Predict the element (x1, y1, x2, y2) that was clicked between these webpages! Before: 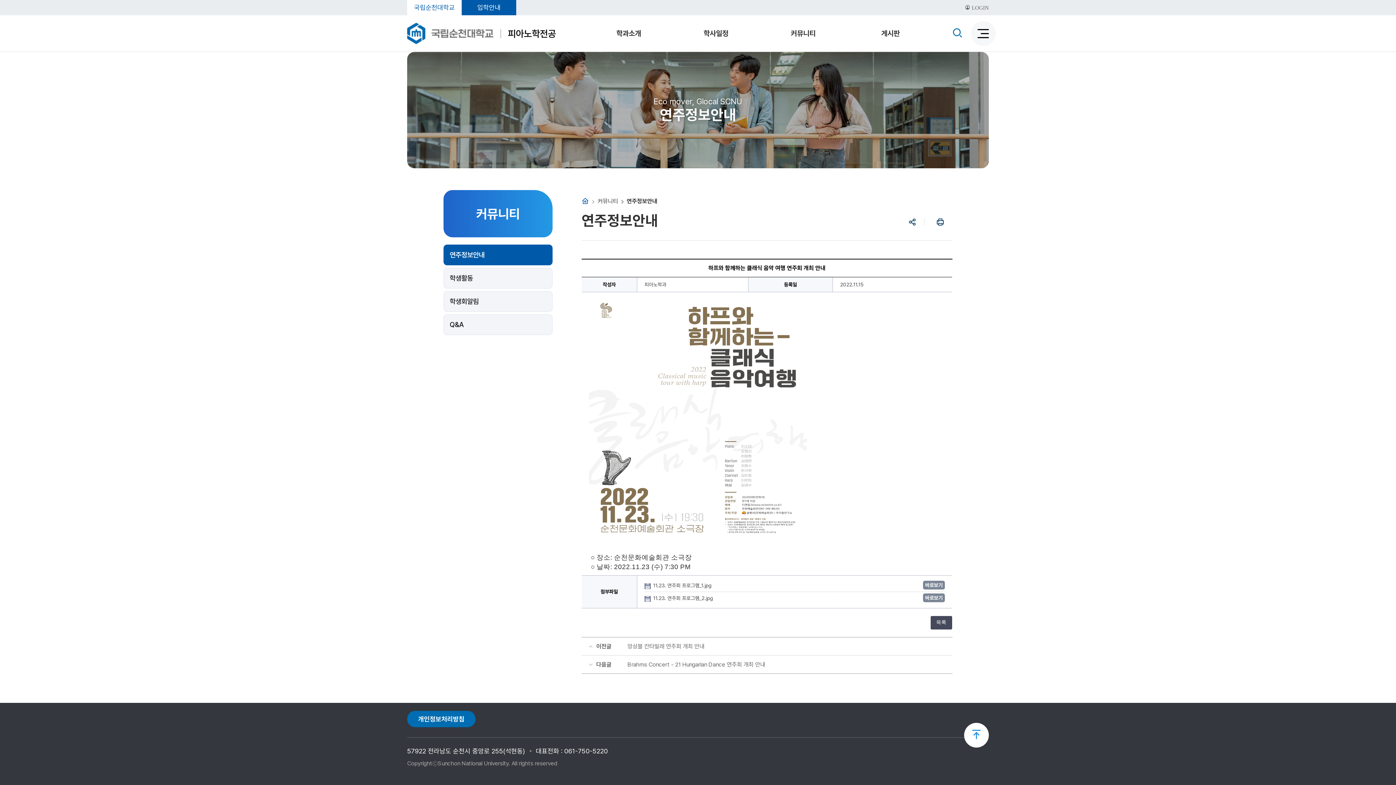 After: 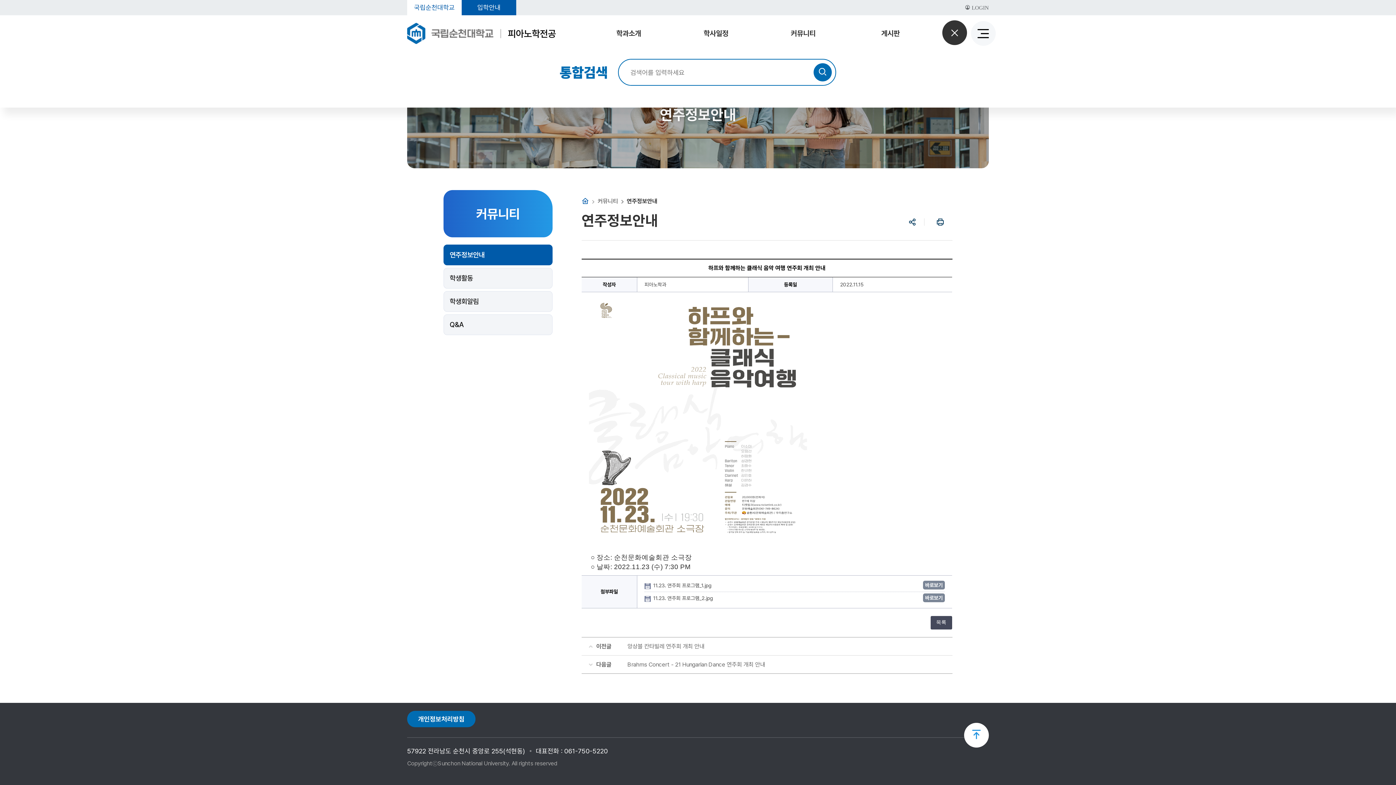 Action: label: 검색 활성화 bbox: (952, 26, 963, 40)